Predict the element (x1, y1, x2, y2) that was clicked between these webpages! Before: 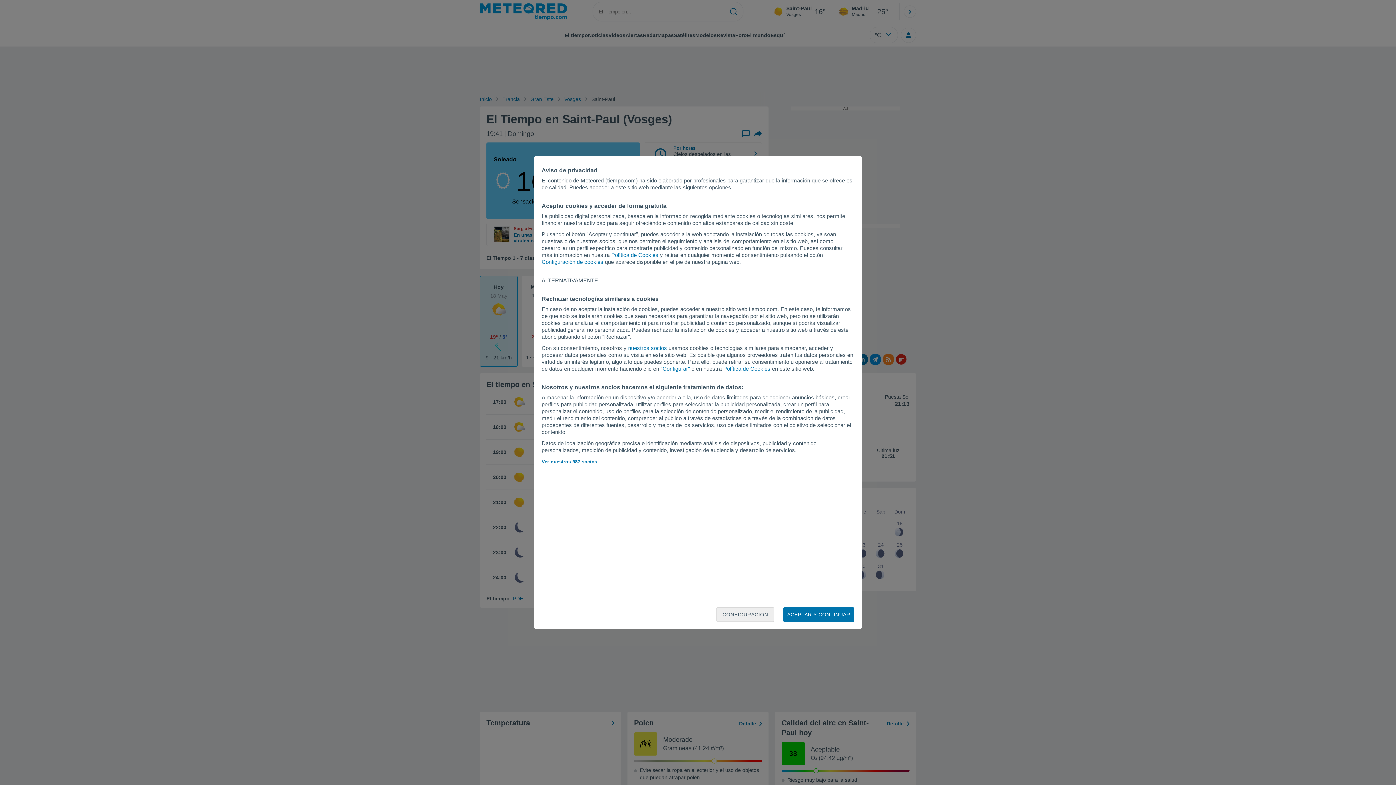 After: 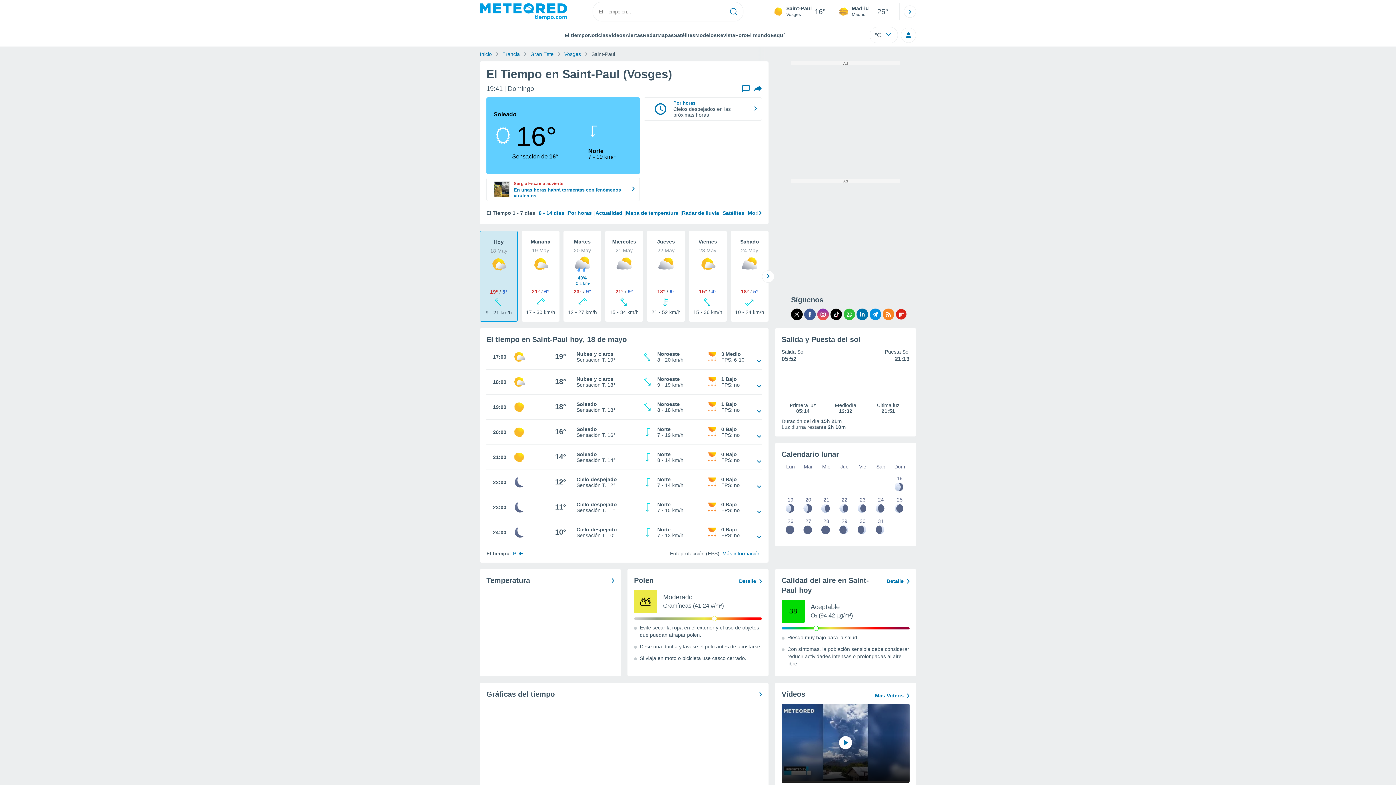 Action: bbox: (783, 607, 854, 622) label: ACEPTAR Y CONTINUAR